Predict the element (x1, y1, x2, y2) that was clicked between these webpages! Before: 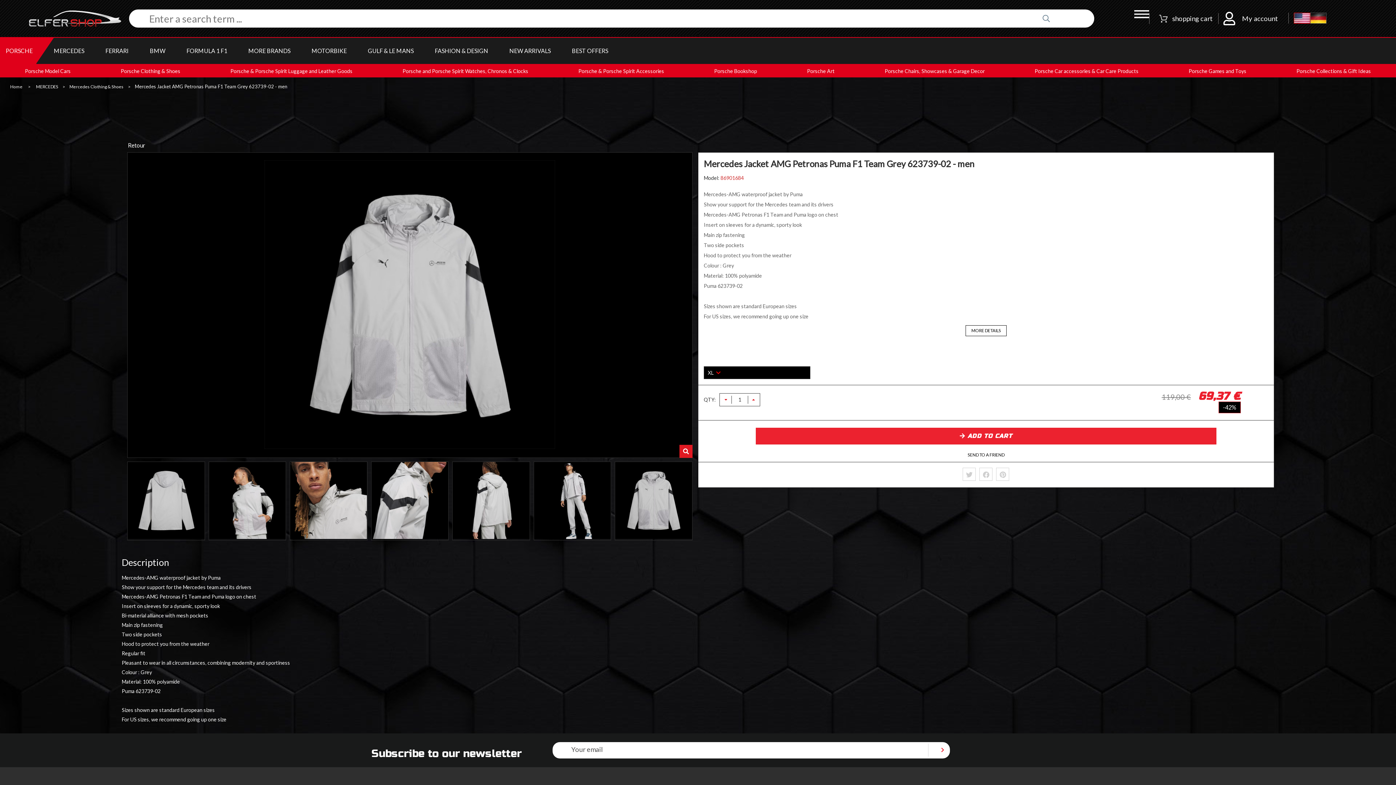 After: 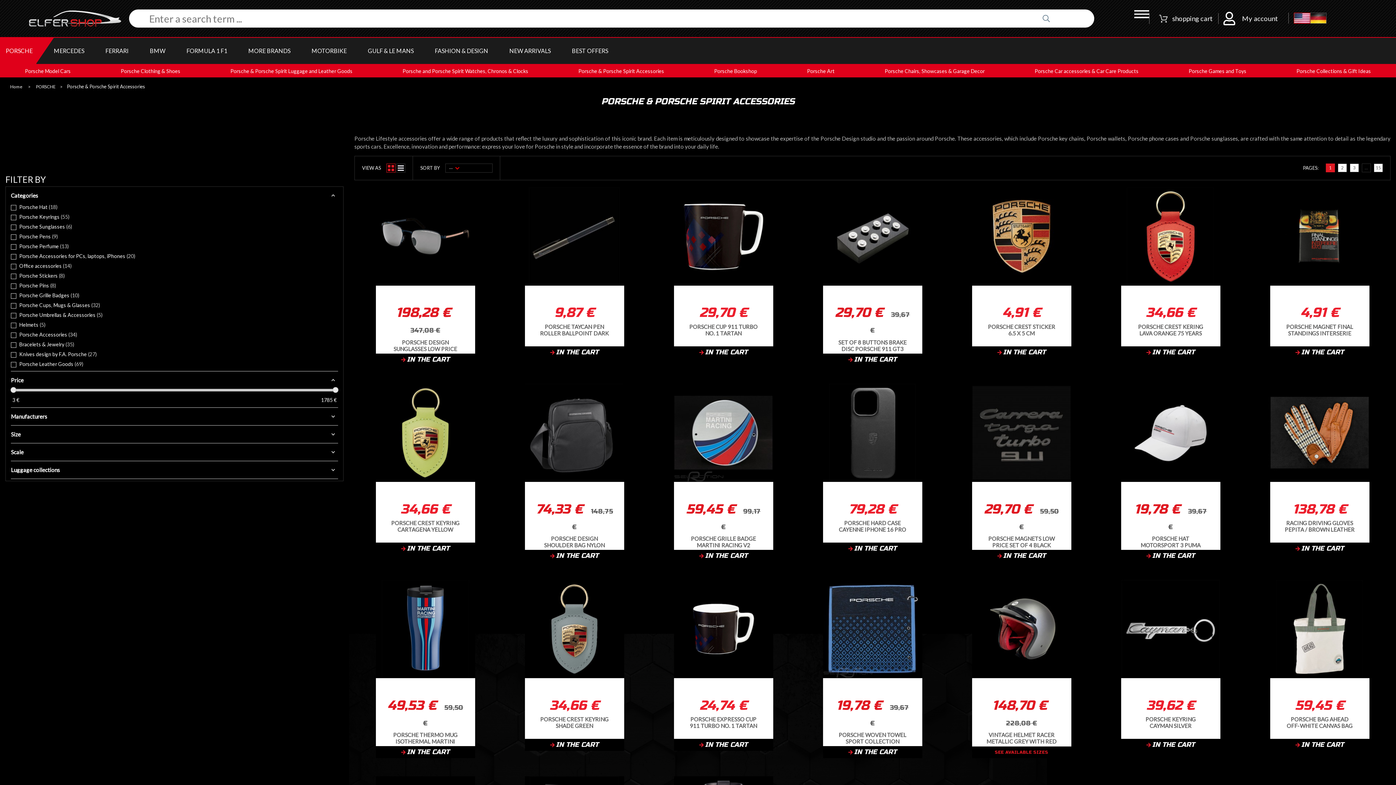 Action: label: Porsche & Porsche Spirit Accessories bbox: (578, 68, 664, 73)